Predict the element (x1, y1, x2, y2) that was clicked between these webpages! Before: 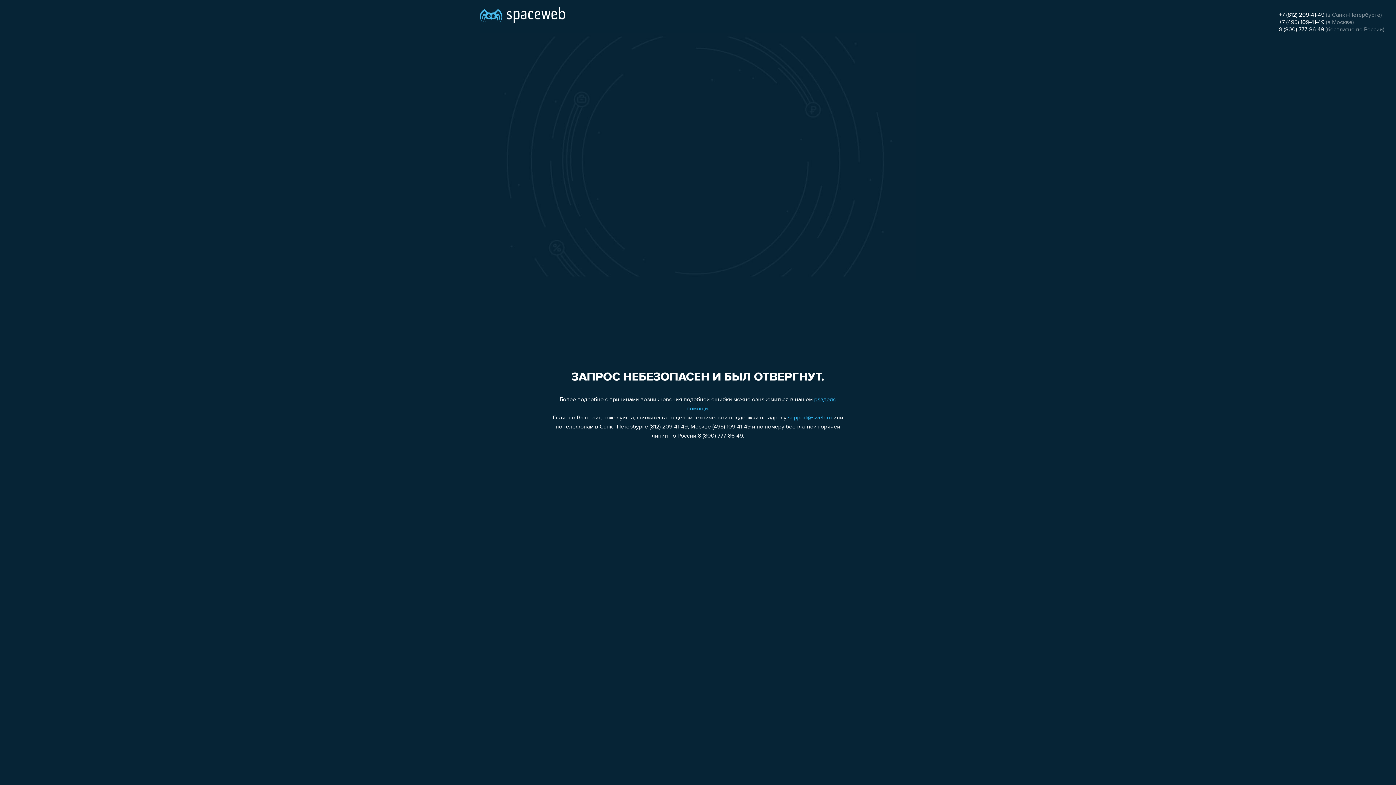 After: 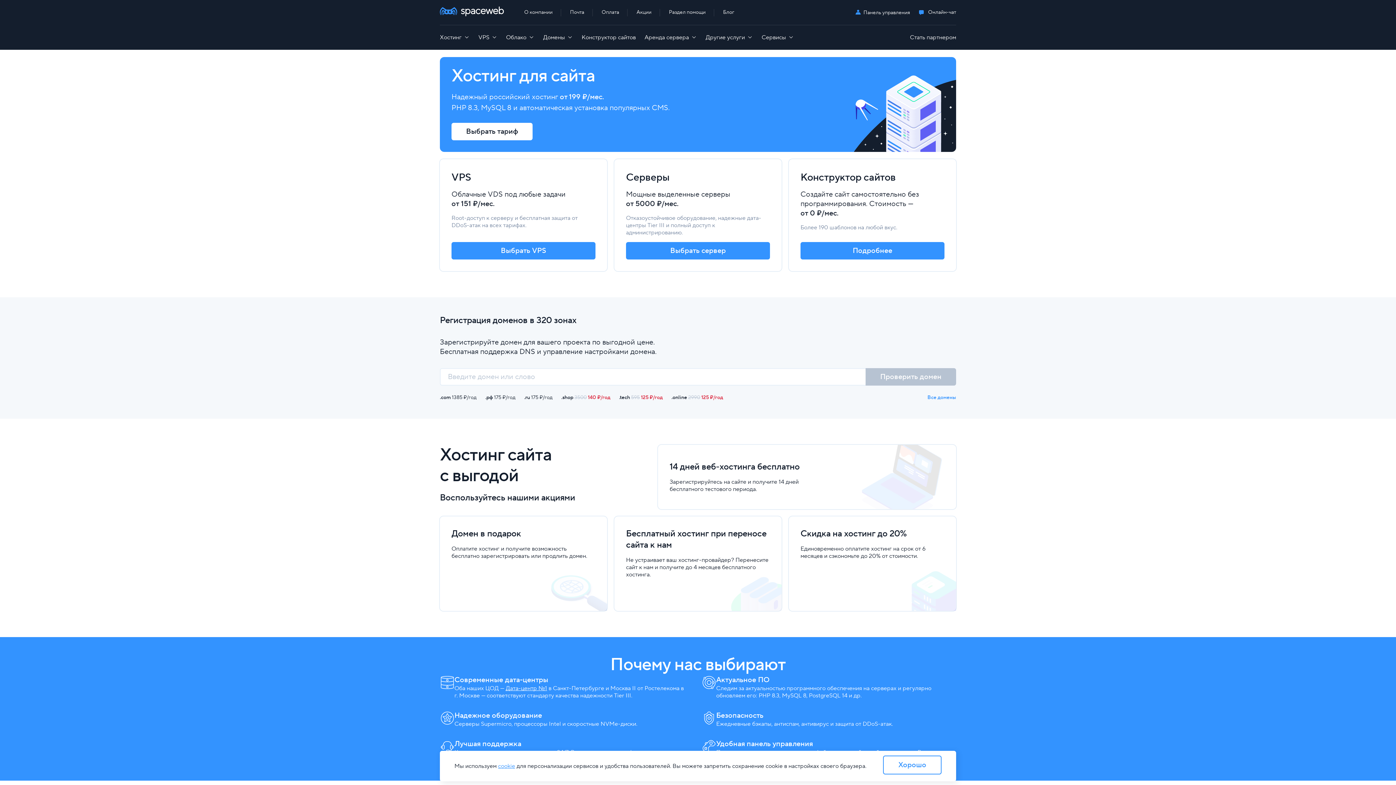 Action: bbox: (480, 0, 565, 25)